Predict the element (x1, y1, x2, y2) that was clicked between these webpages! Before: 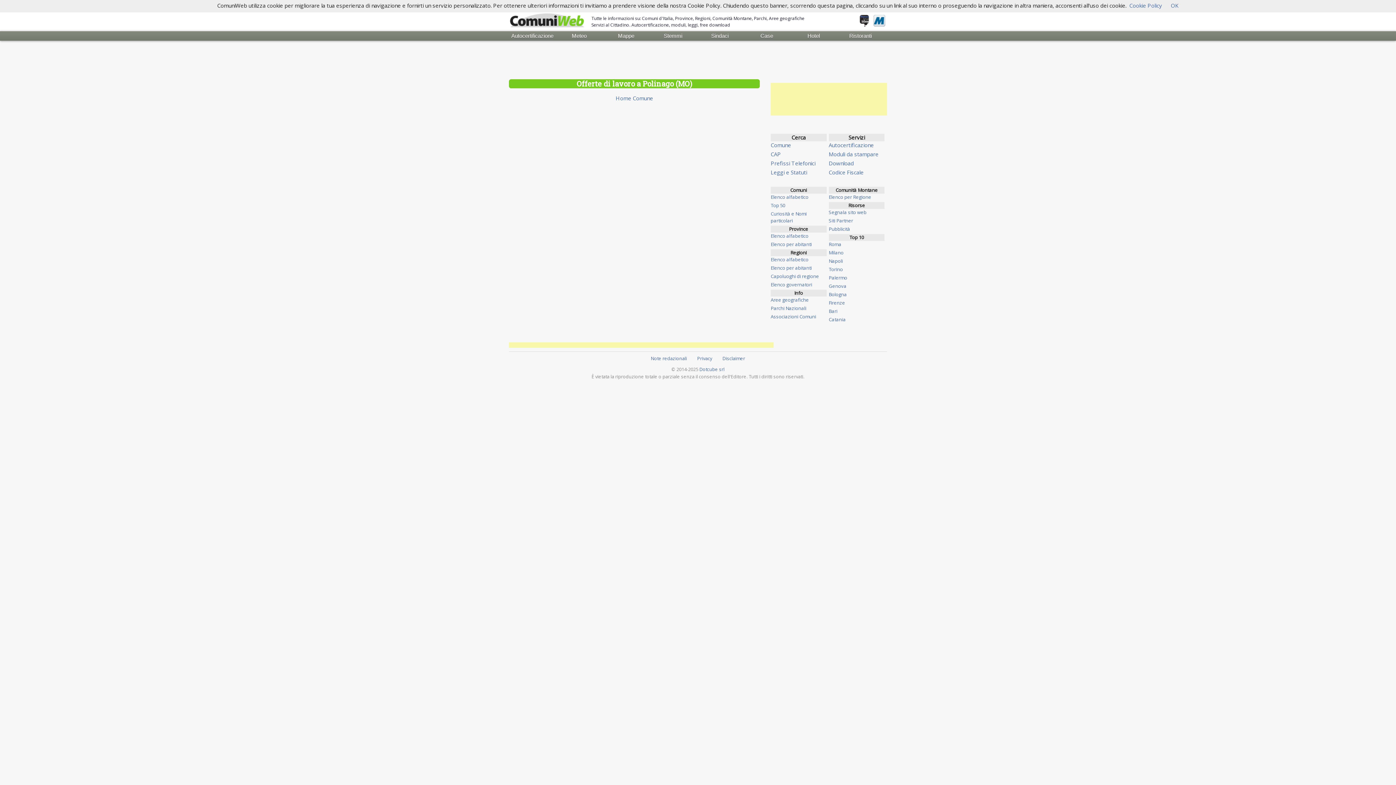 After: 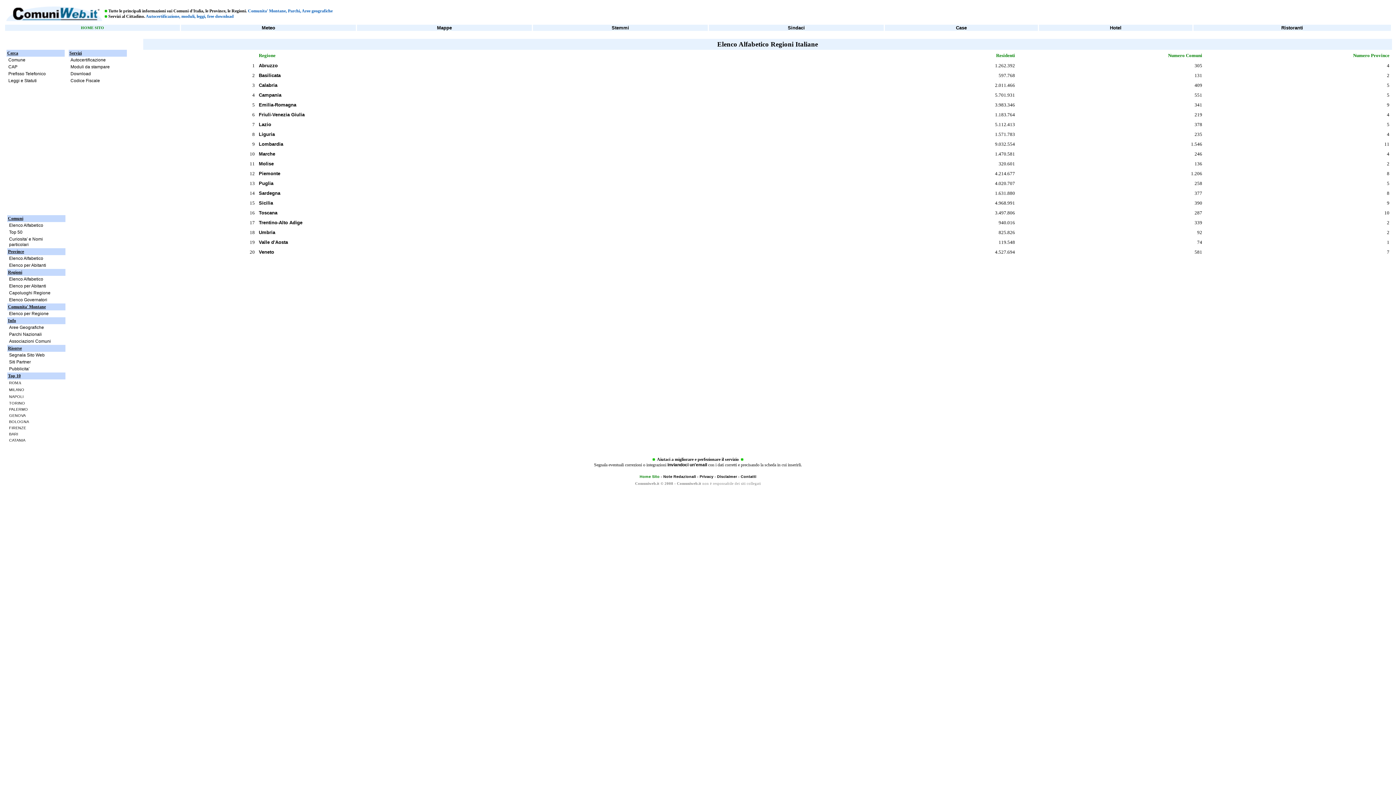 Action: bbox: (770, 256, 808, 262) label: Elenco alfabetico